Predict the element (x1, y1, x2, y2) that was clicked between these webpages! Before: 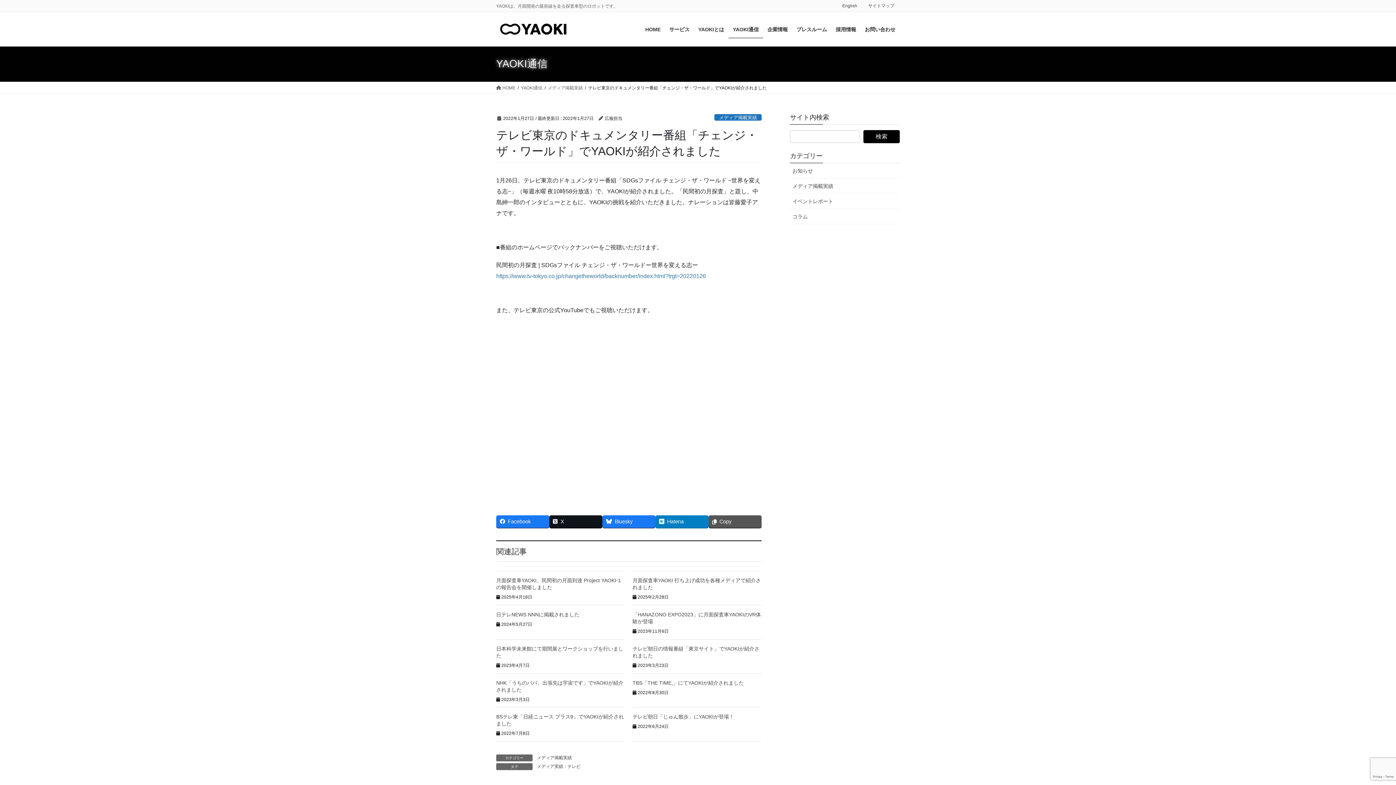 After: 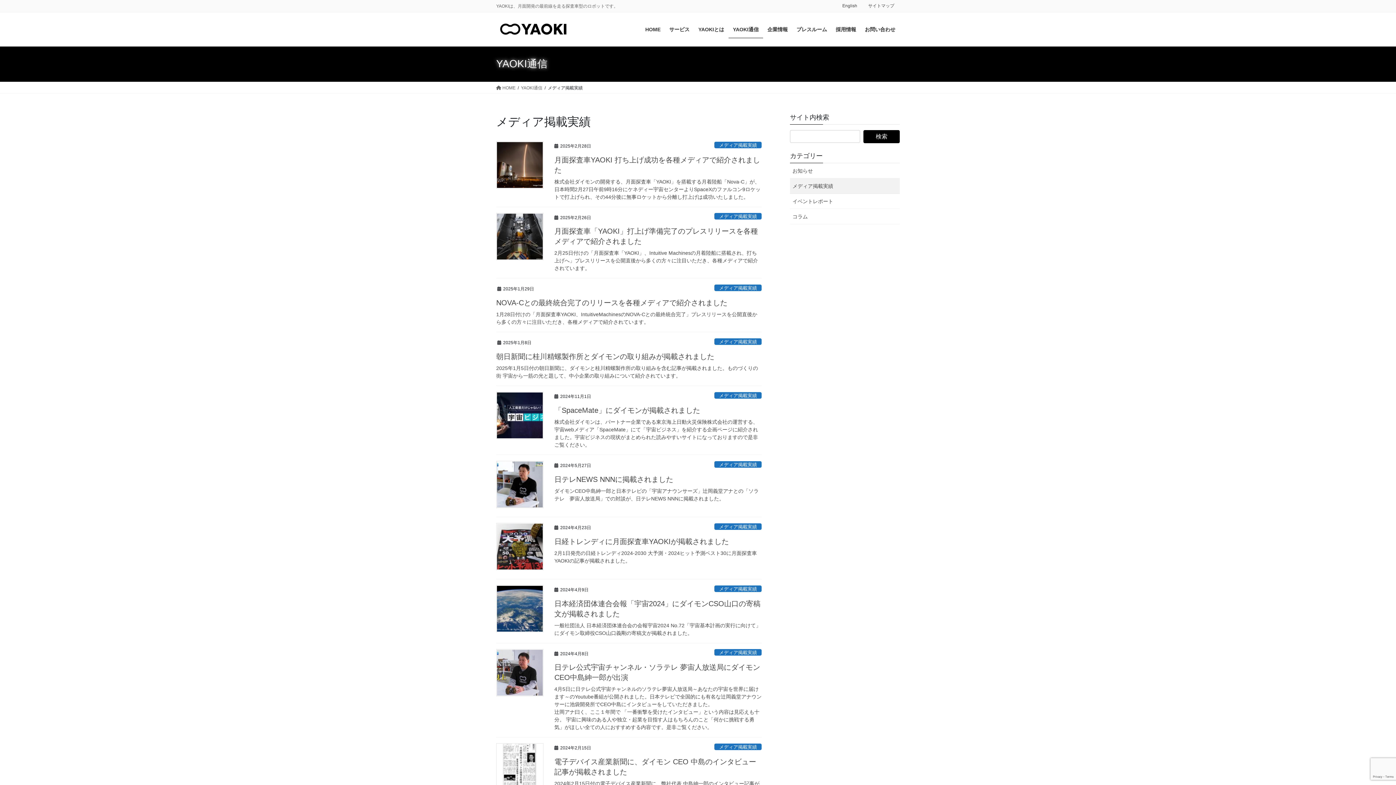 Action: bbox: (714, 114, 761, 120) label: メディア掲載実績